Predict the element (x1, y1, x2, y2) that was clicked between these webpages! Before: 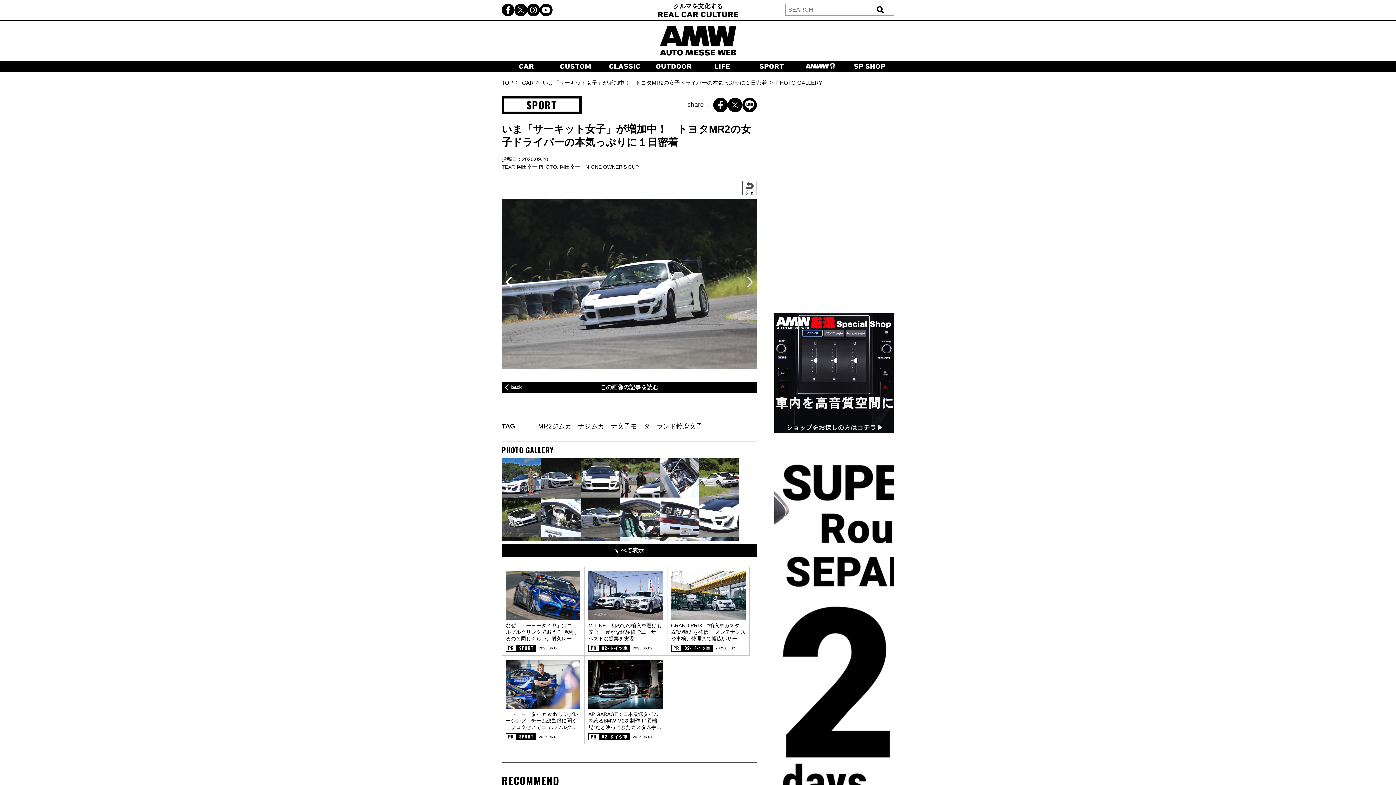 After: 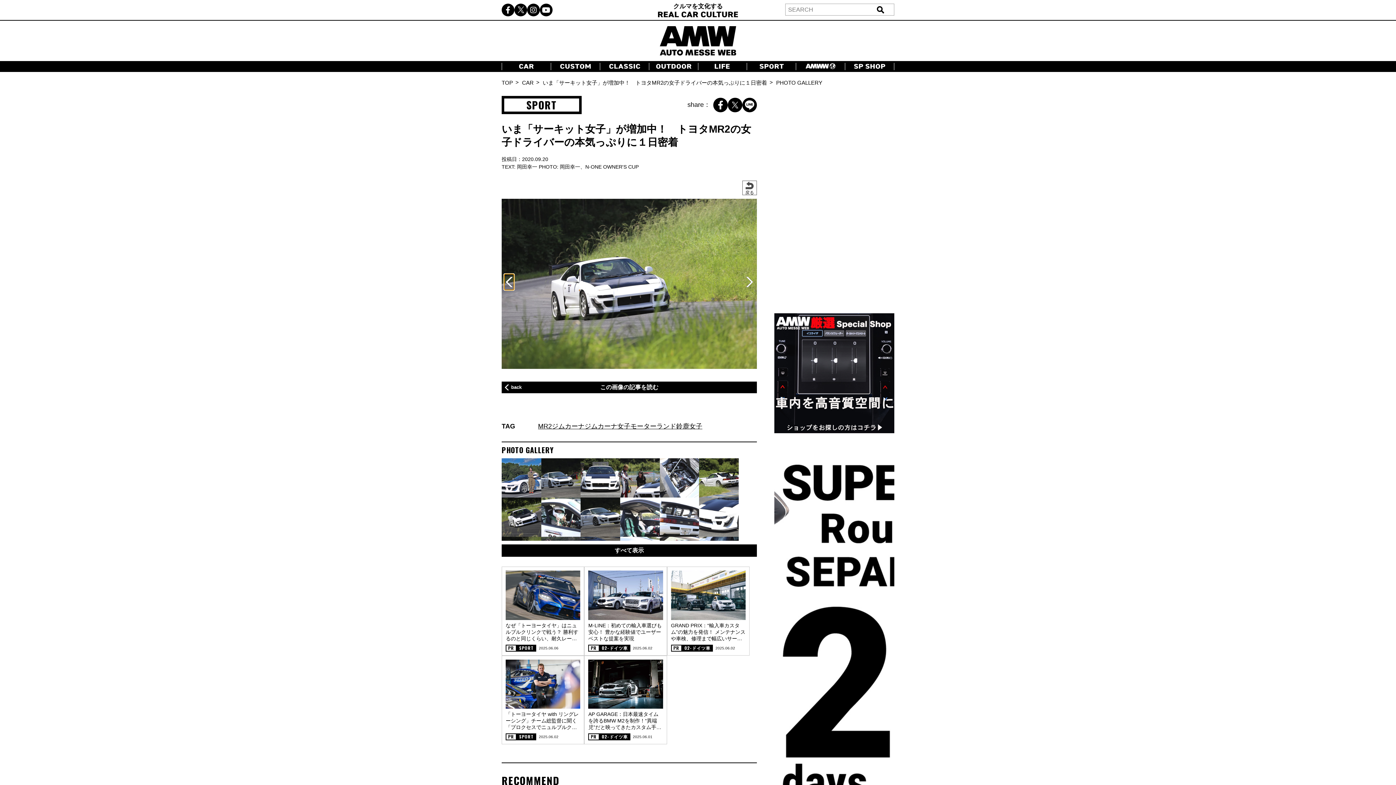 Action: bbox: (504, 274, 514, 290) label: Previous slide